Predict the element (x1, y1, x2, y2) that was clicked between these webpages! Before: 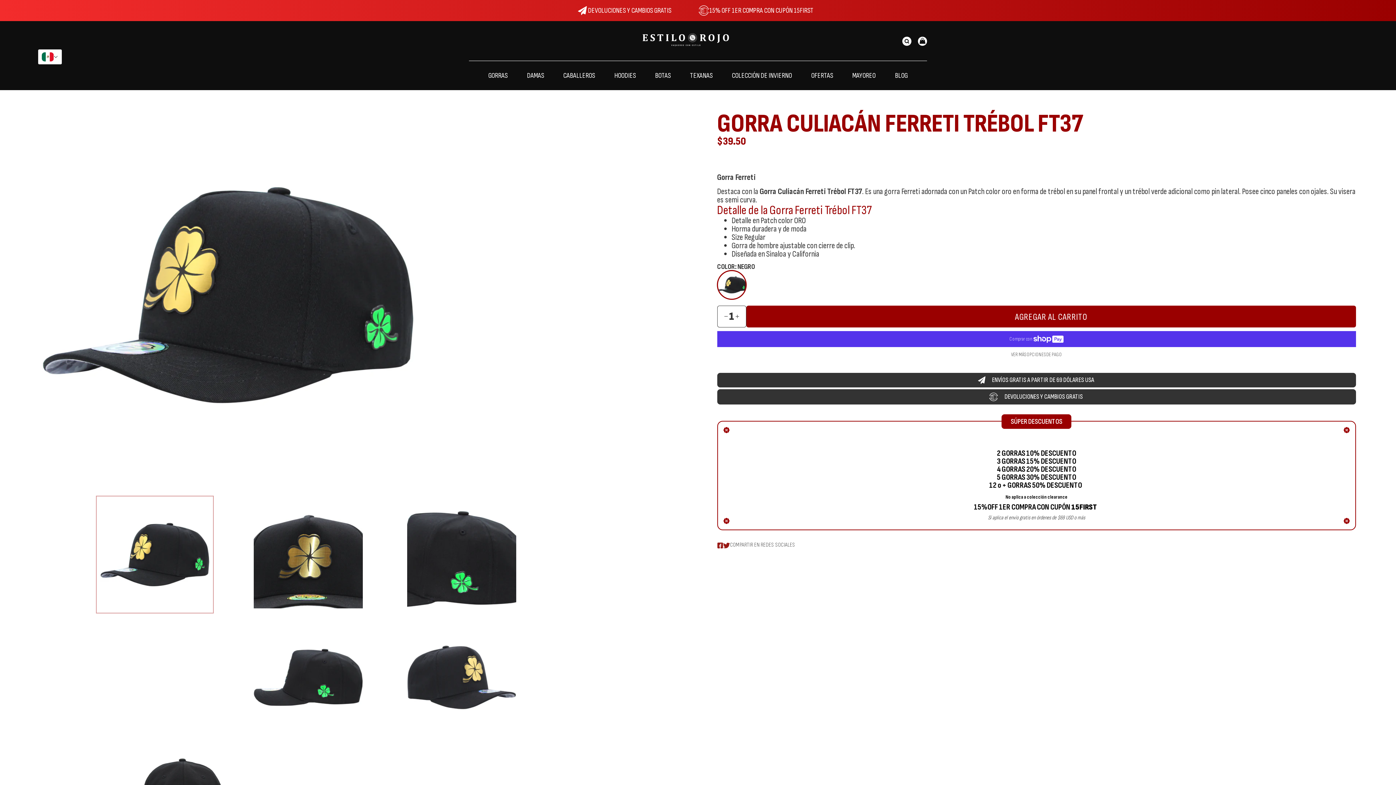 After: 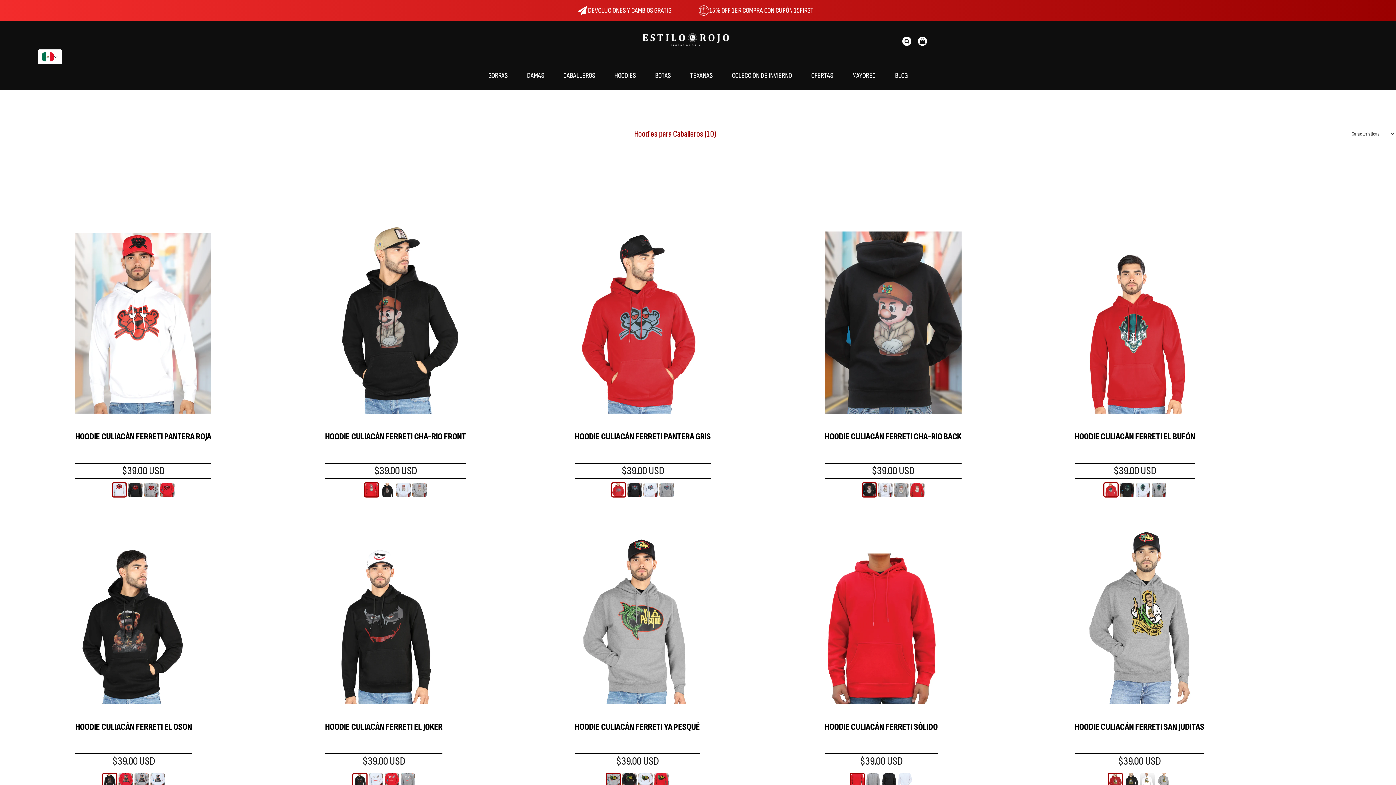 Action: label: HOODIES bbox: (614, 61, 635, 90)